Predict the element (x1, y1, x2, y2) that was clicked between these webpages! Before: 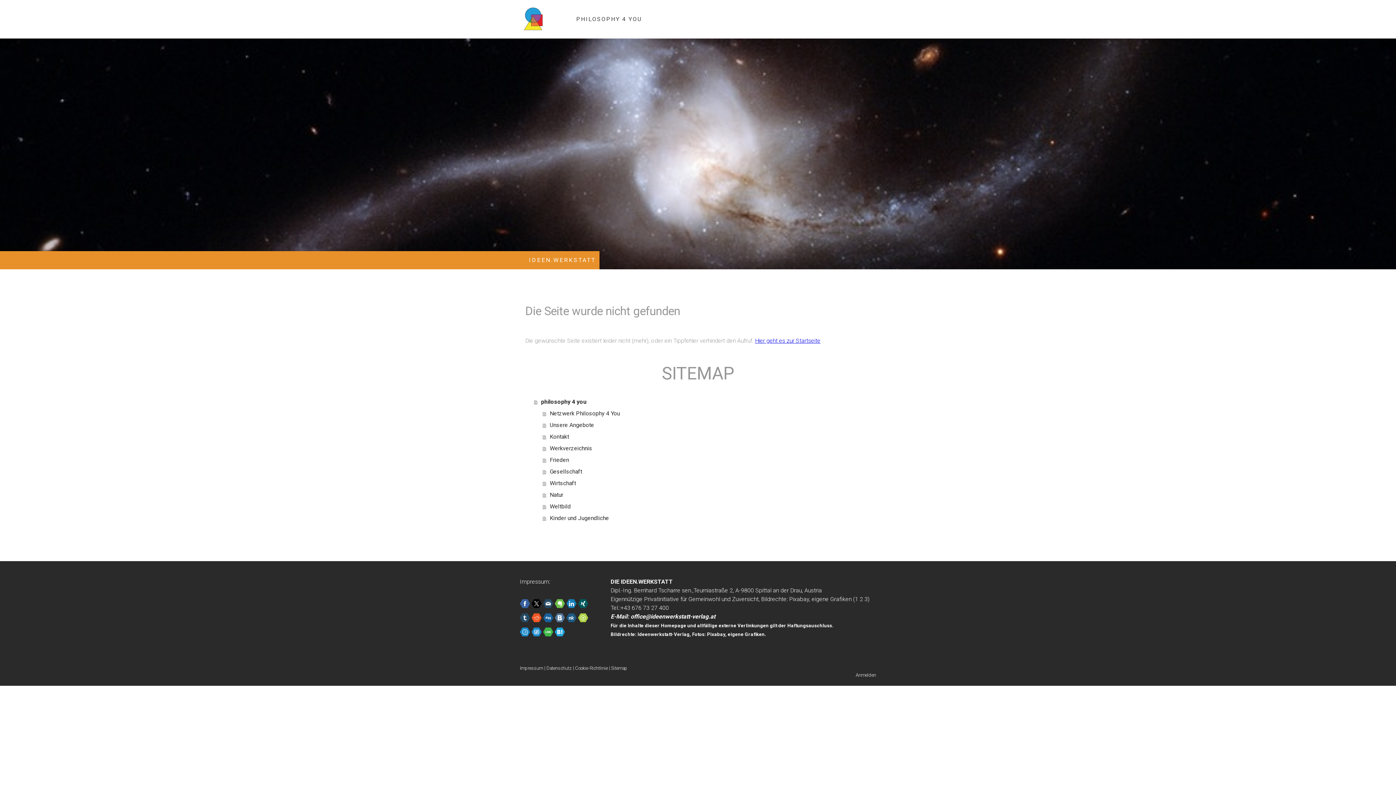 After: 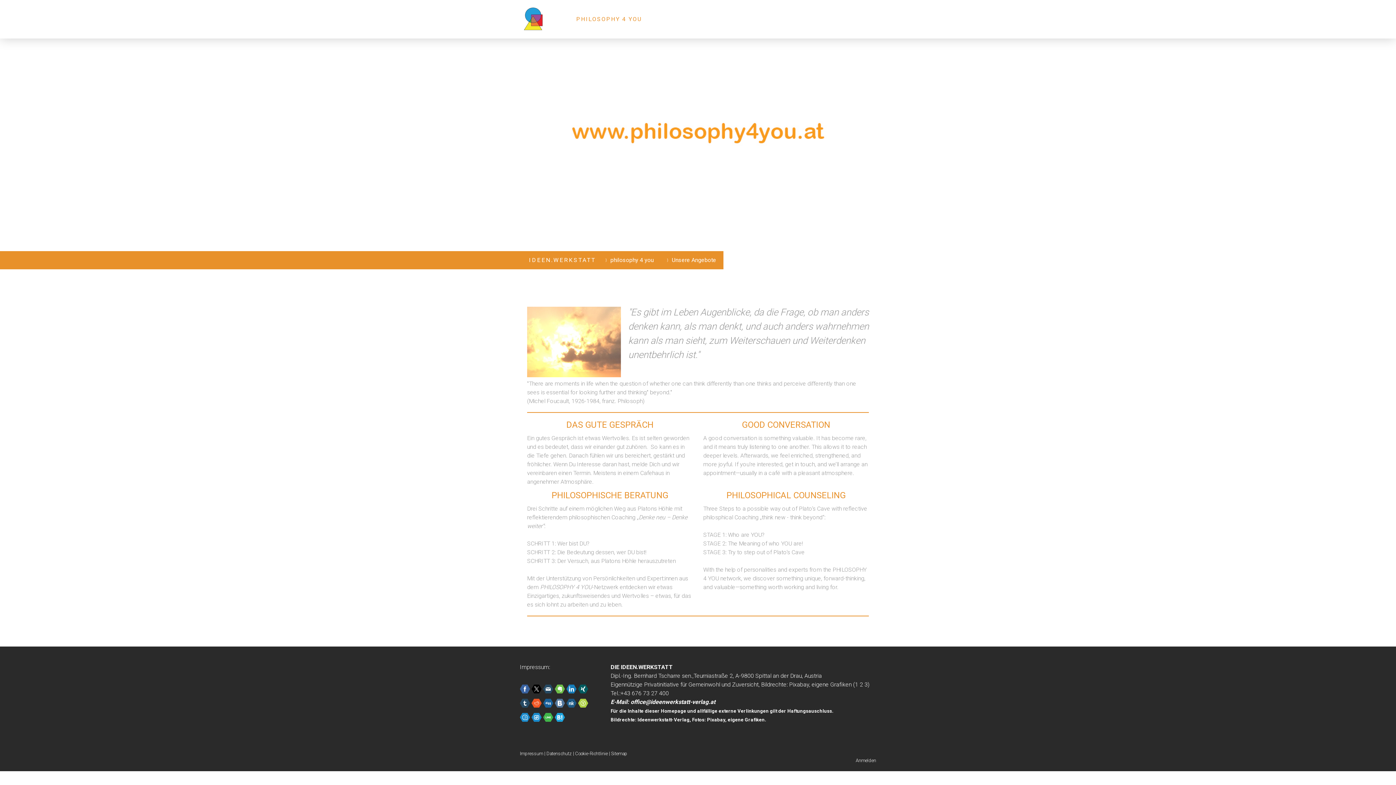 Action: label: Unsere Angebote bbox: (542, 419, 870, 431)